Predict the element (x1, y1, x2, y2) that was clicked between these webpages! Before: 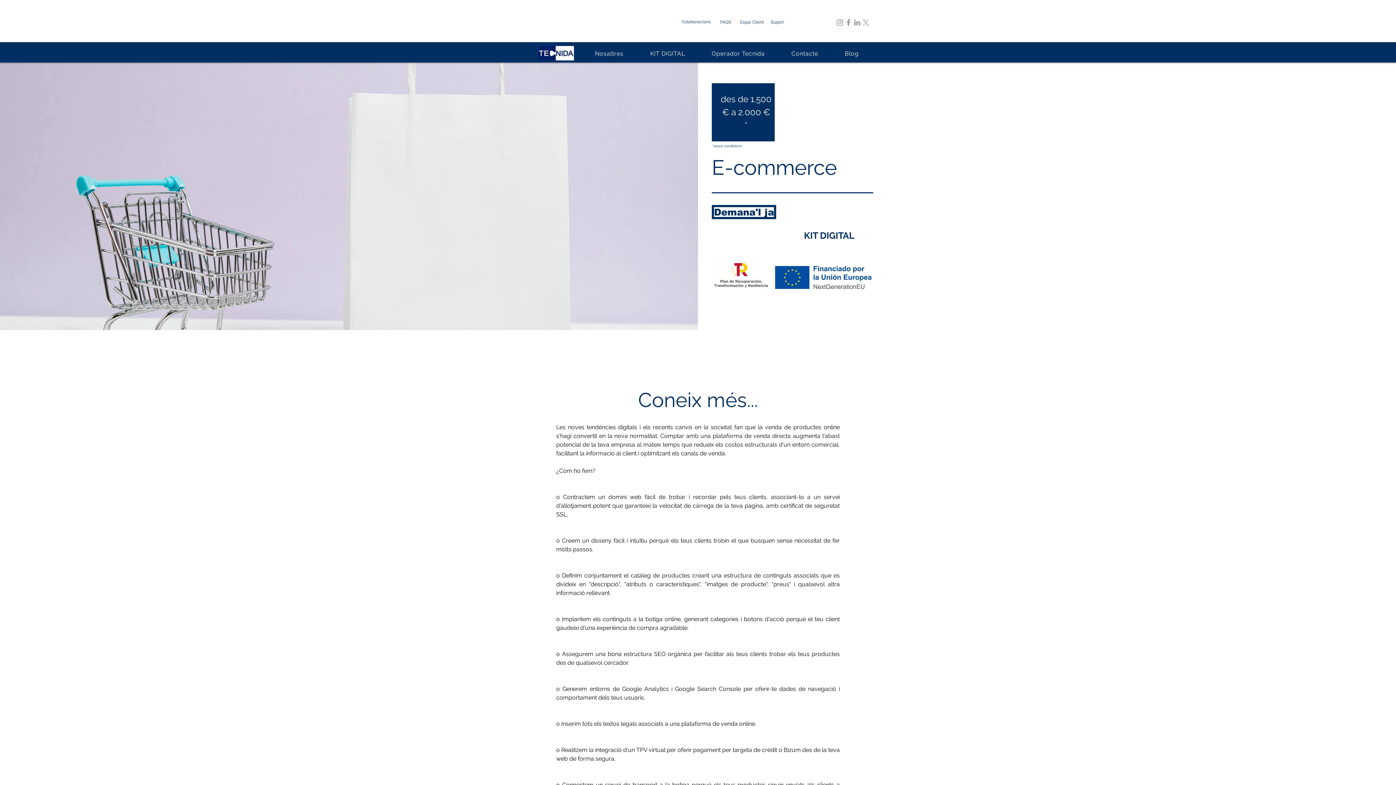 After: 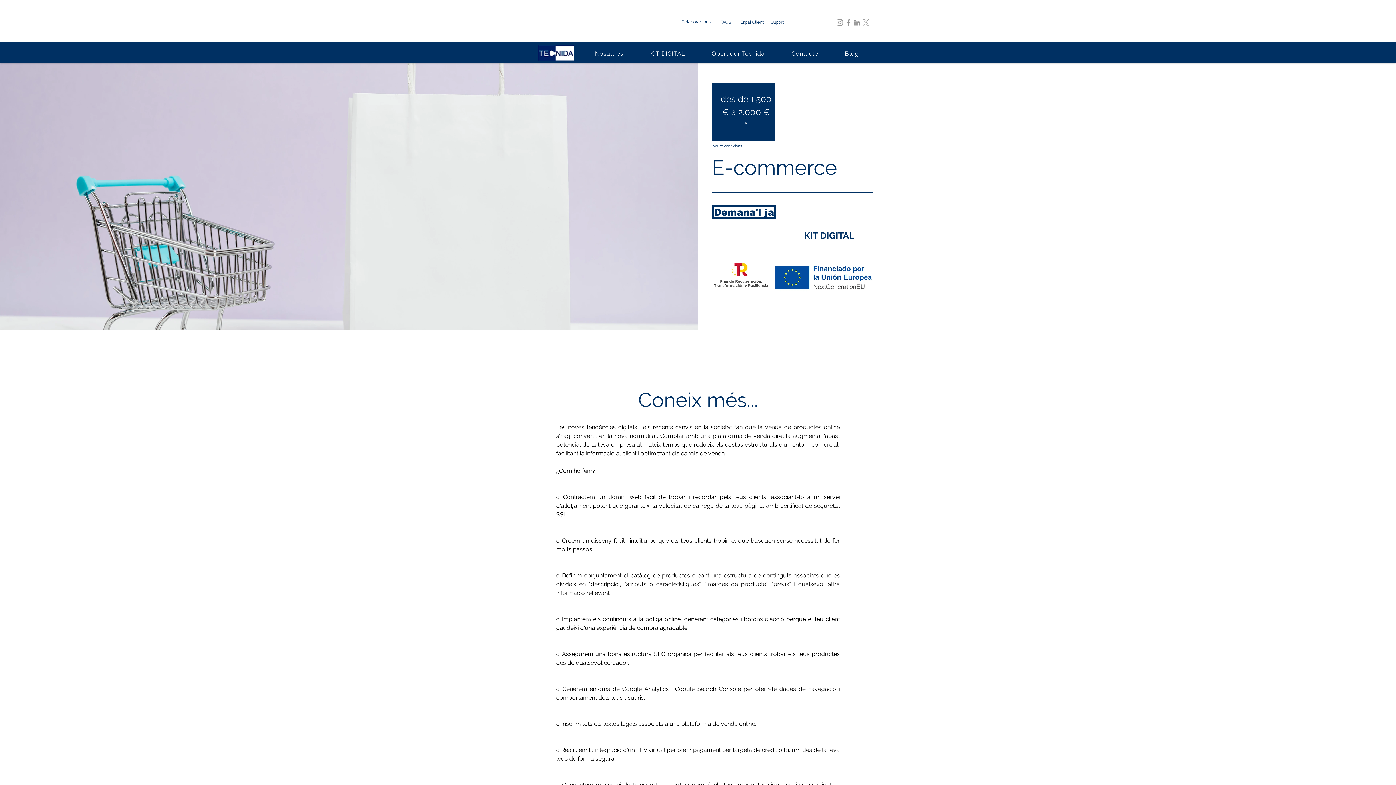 Action: bbox: (861, 18, 870, 26) label: X